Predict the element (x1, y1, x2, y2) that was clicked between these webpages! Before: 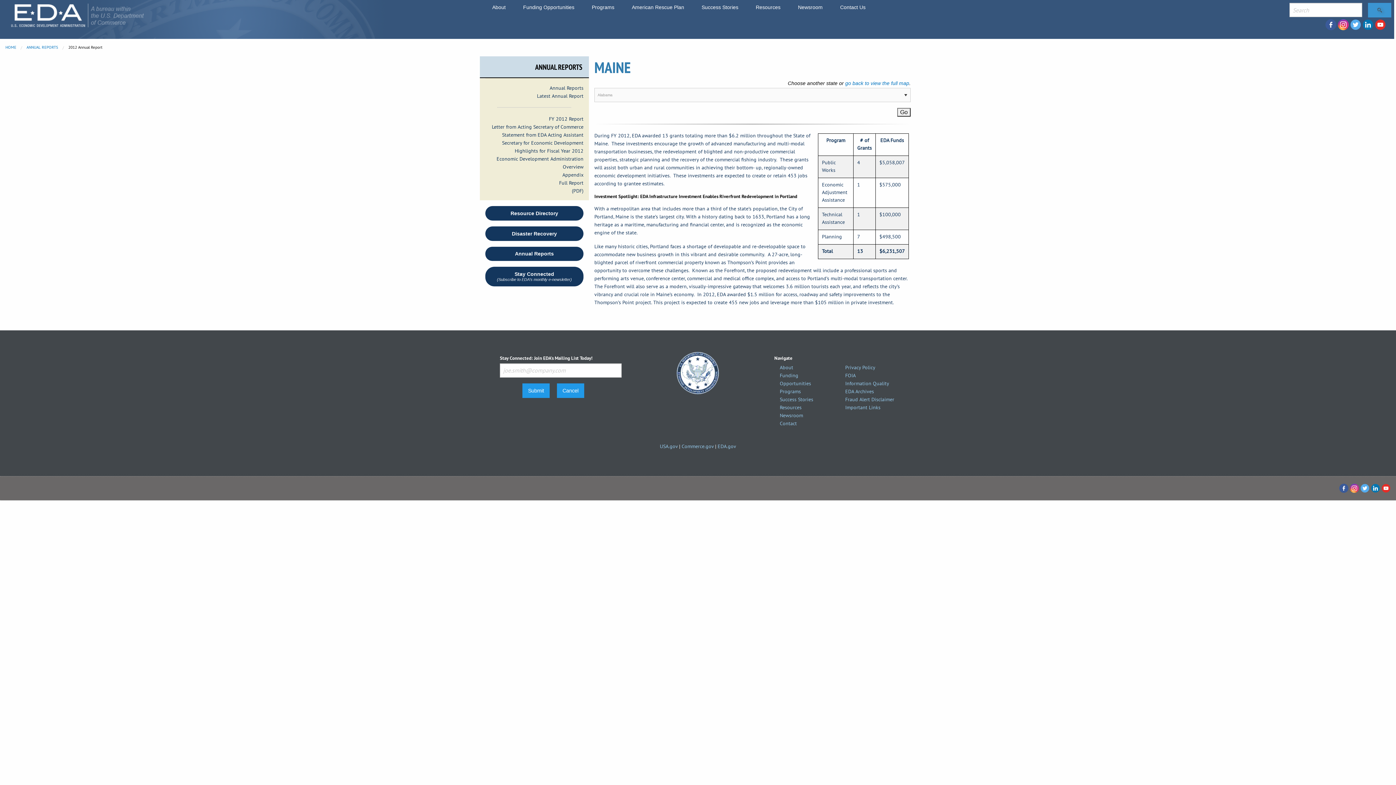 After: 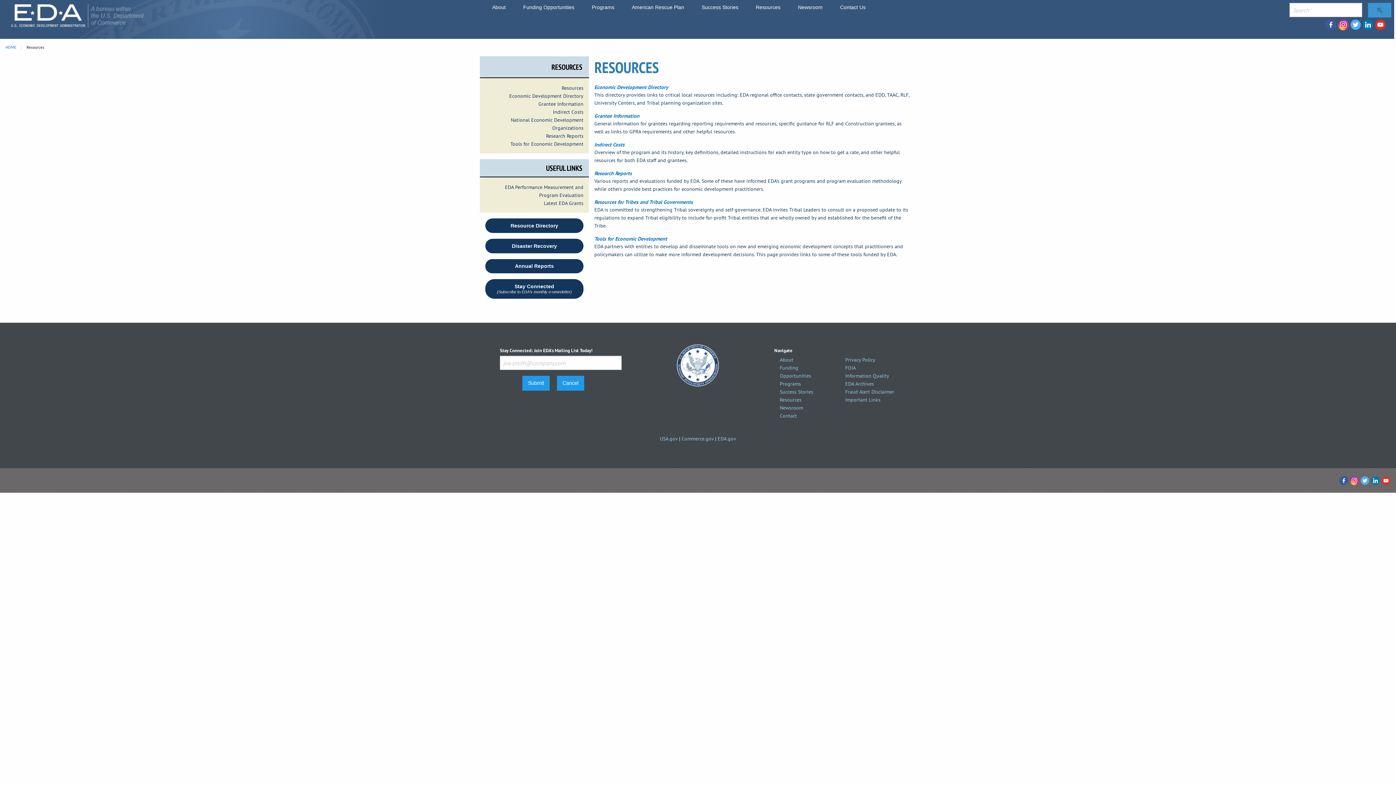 Action: bbox: (780, 404, 801, 410) label: Resources